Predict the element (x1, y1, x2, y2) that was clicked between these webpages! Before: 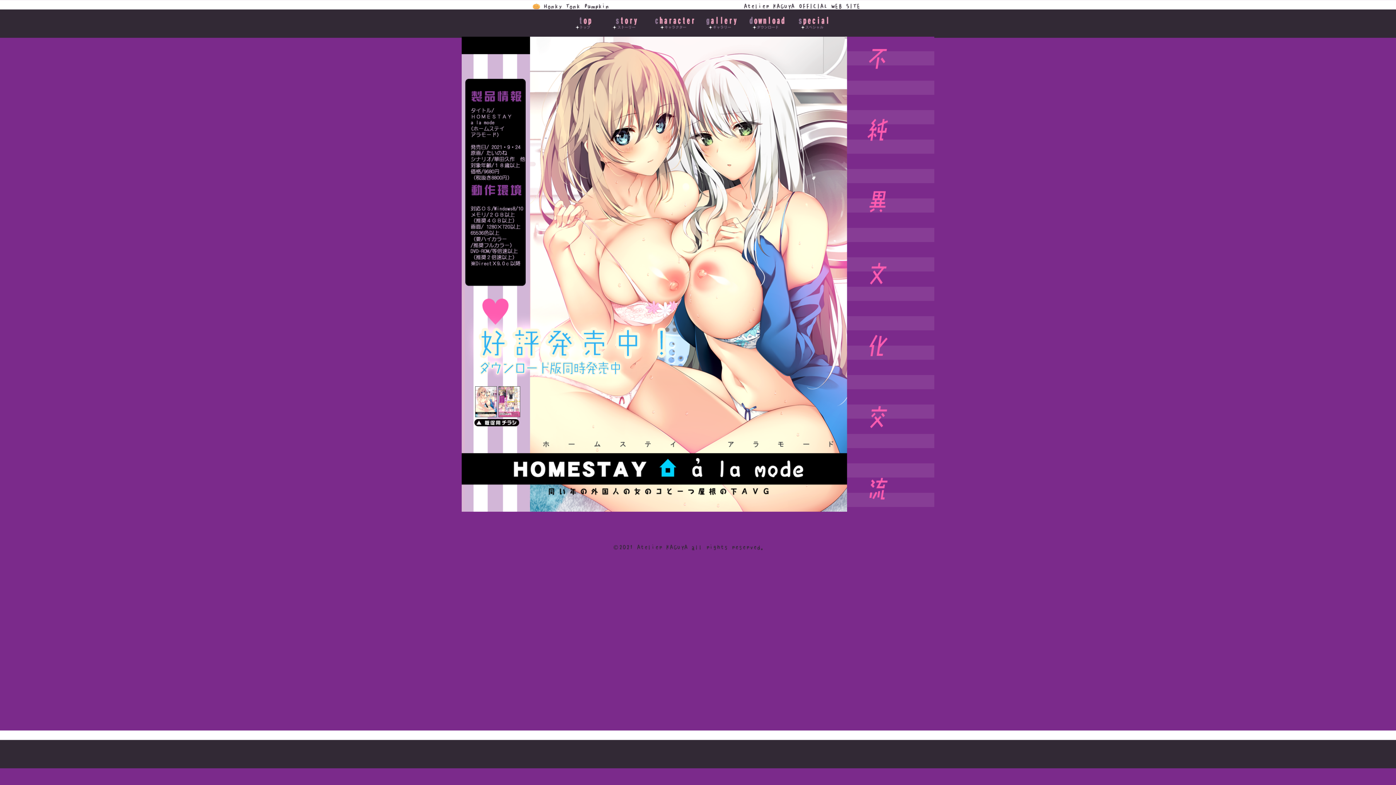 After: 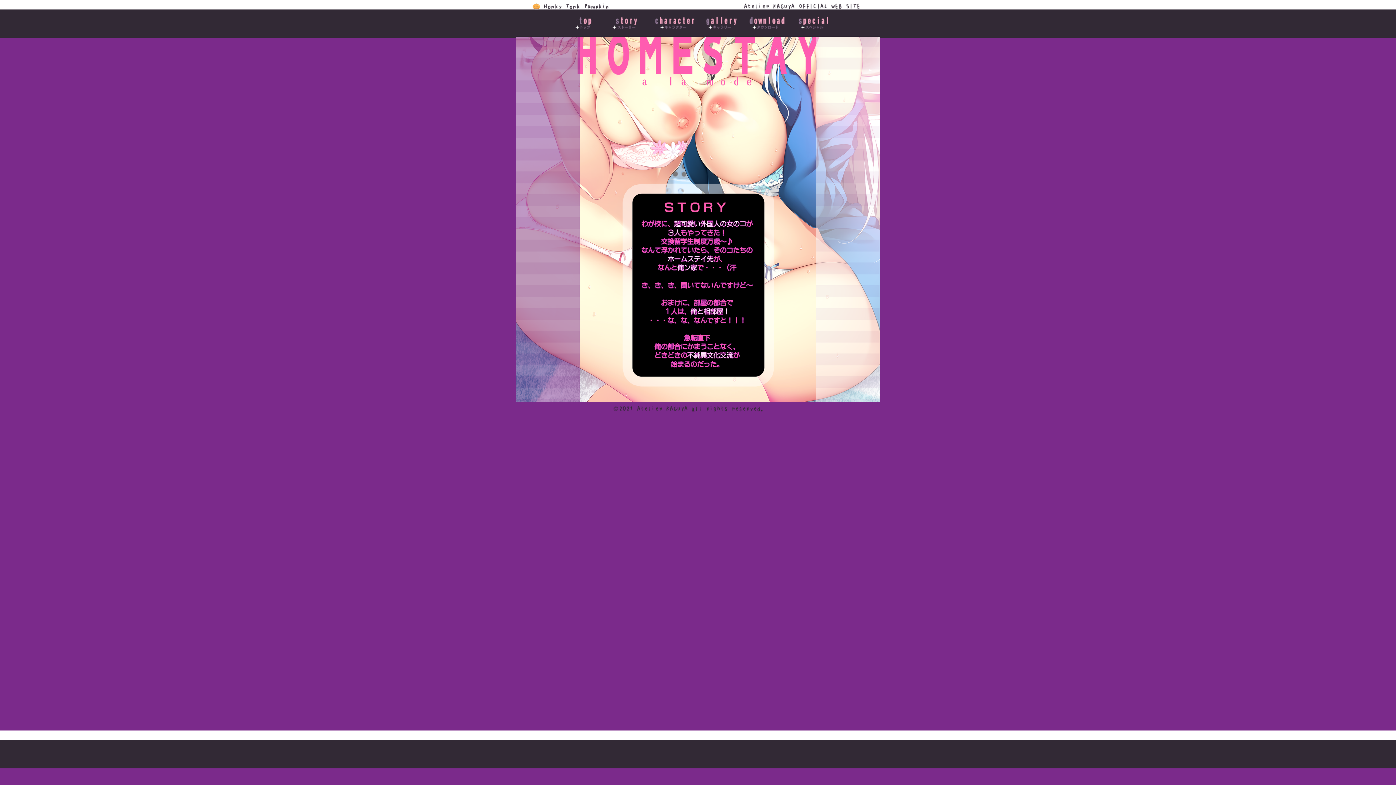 Action: bbox: (606, 24, 651, 30)